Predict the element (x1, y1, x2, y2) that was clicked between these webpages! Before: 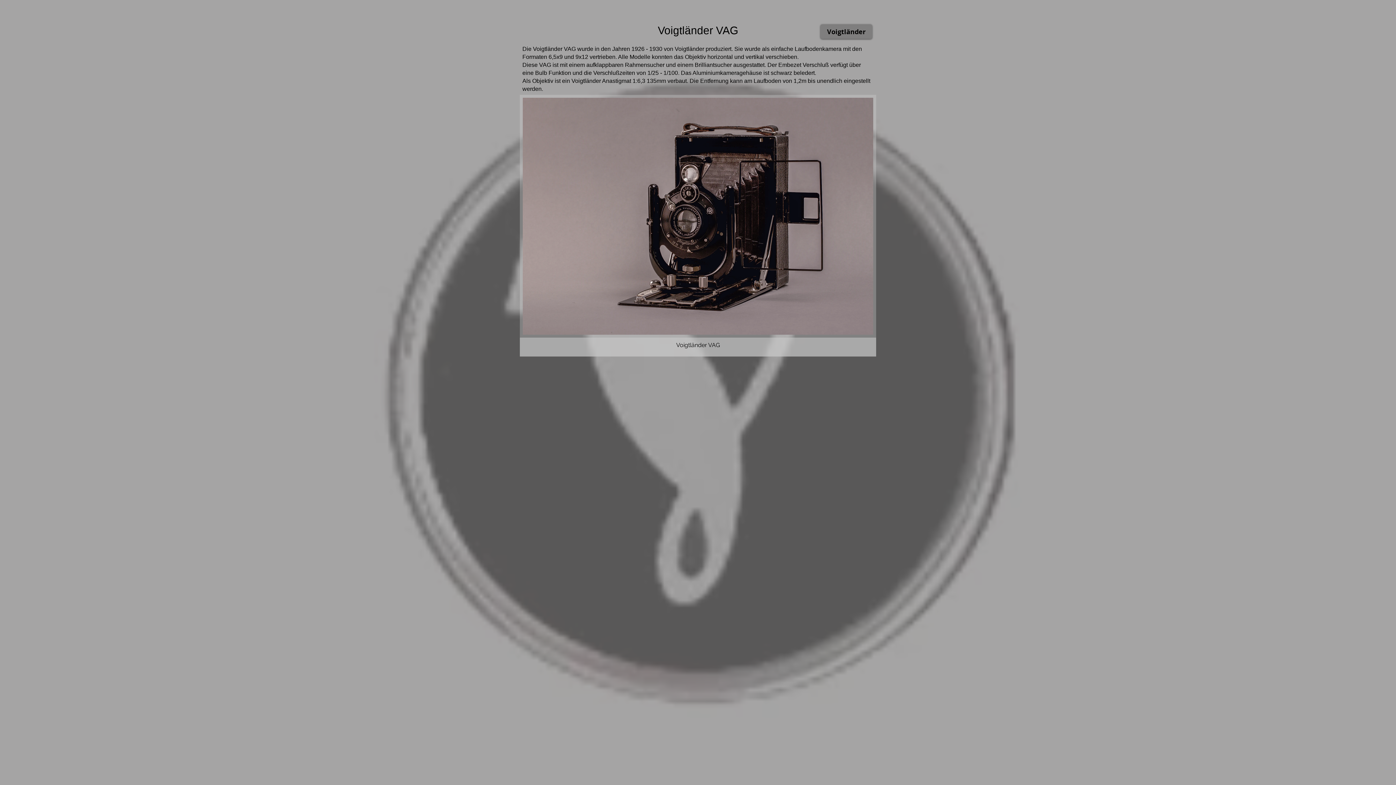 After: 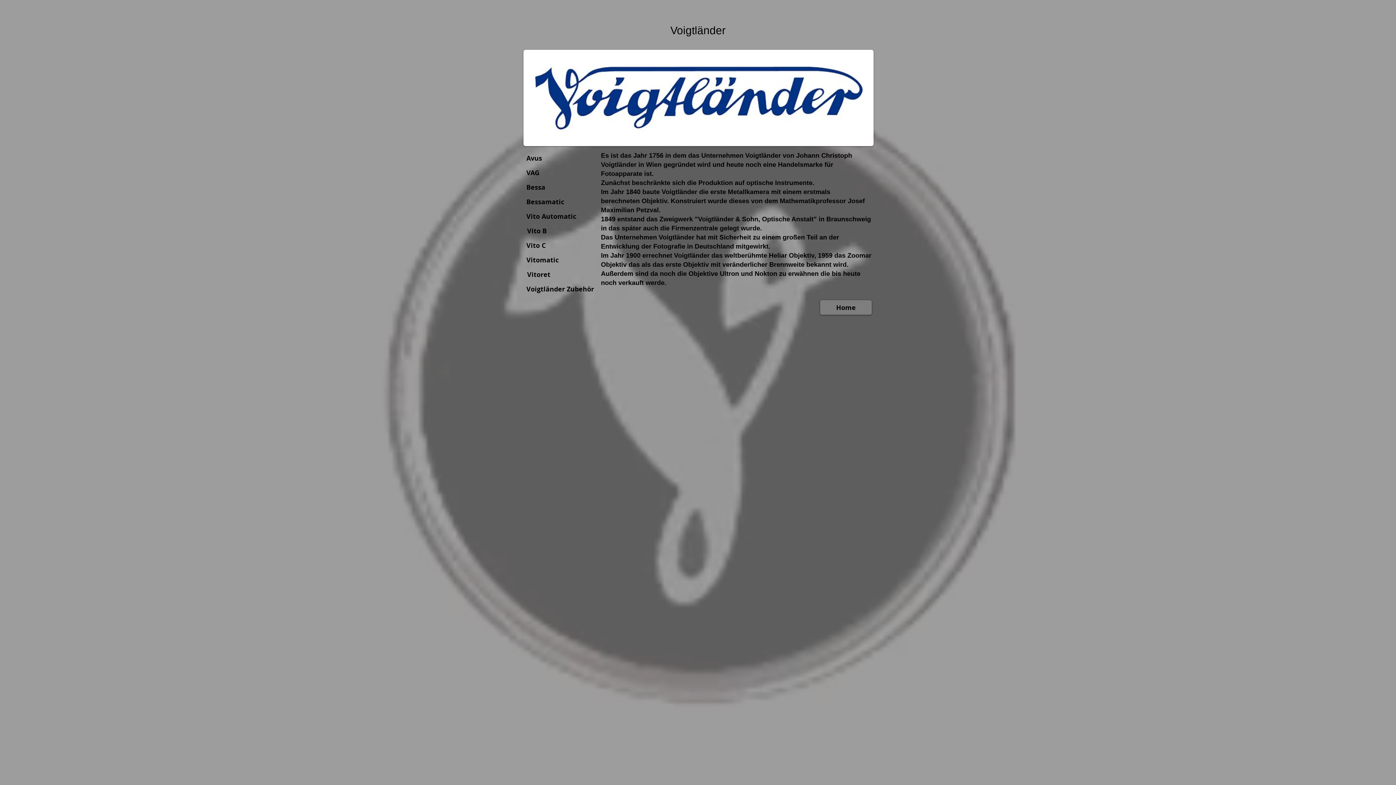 Action: bbox: (820, 24, 872, 38) label: Voigtländer